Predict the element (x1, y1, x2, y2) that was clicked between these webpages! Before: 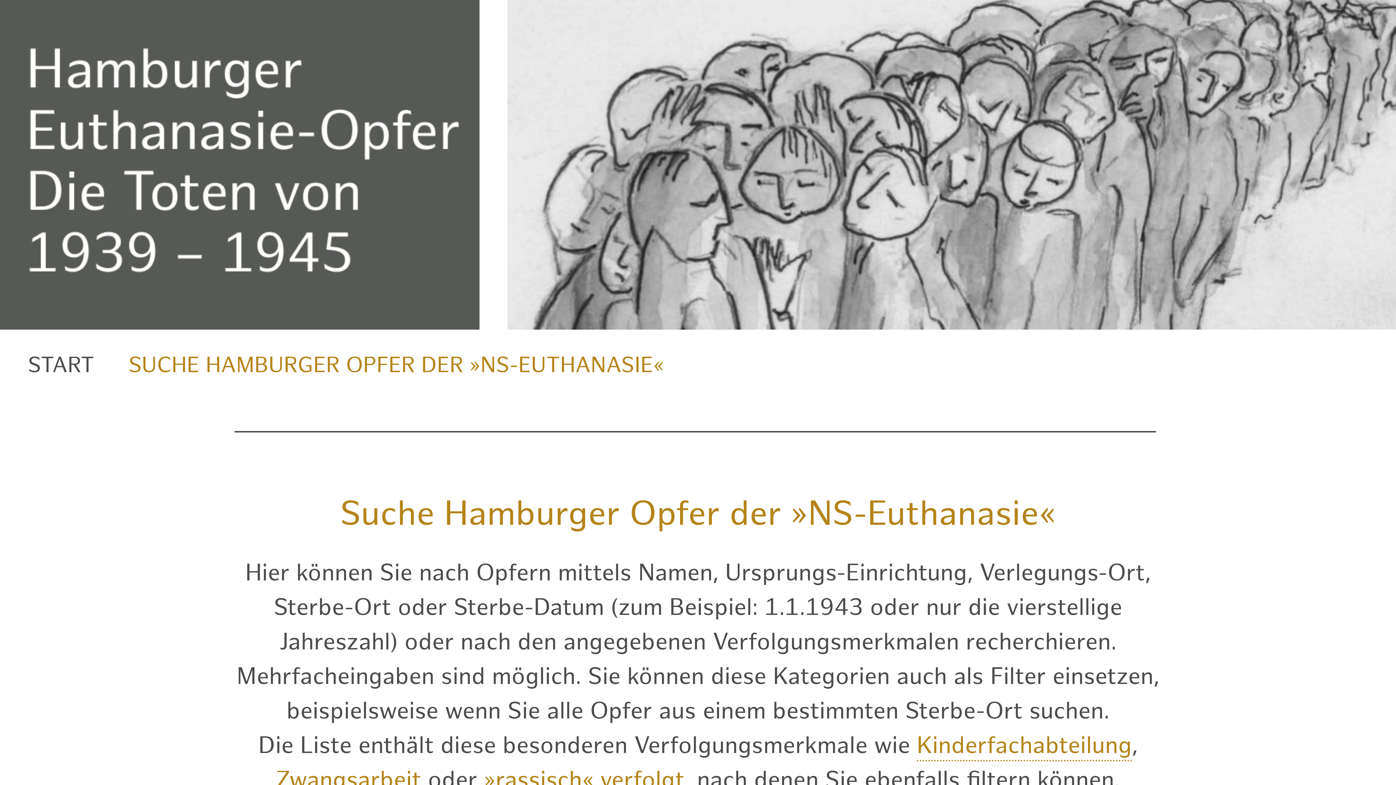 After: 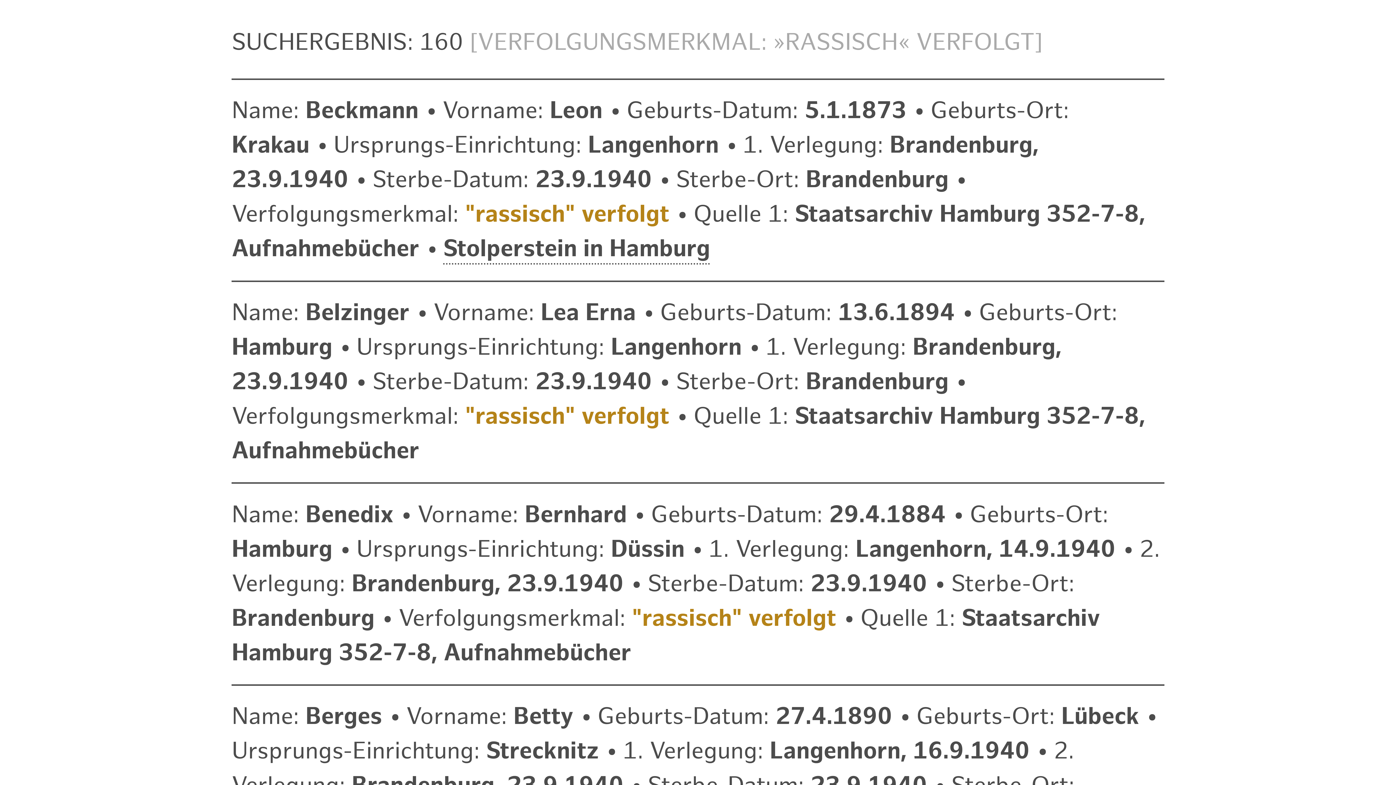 Action: bbox: (484, 766, 684, 796) label: »rassisch« verfolgt